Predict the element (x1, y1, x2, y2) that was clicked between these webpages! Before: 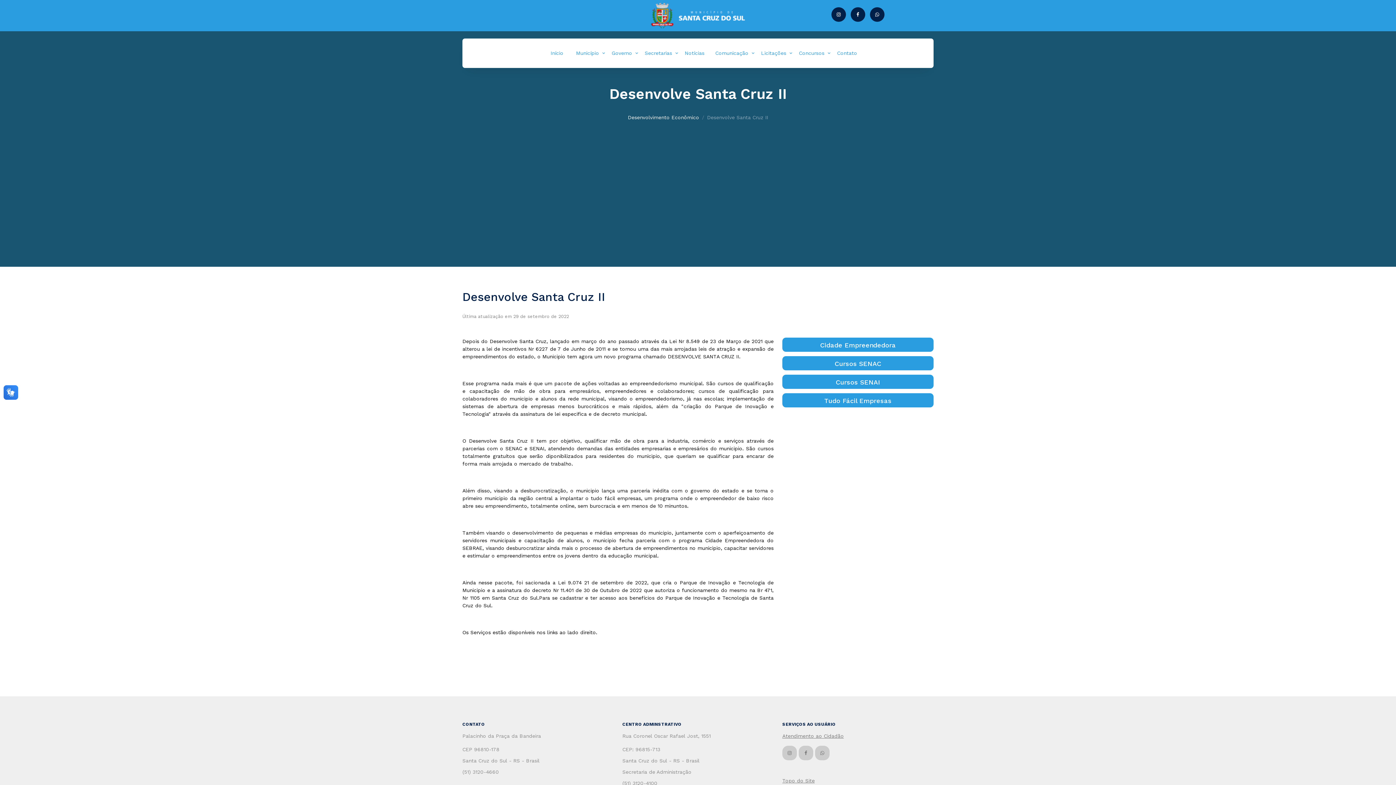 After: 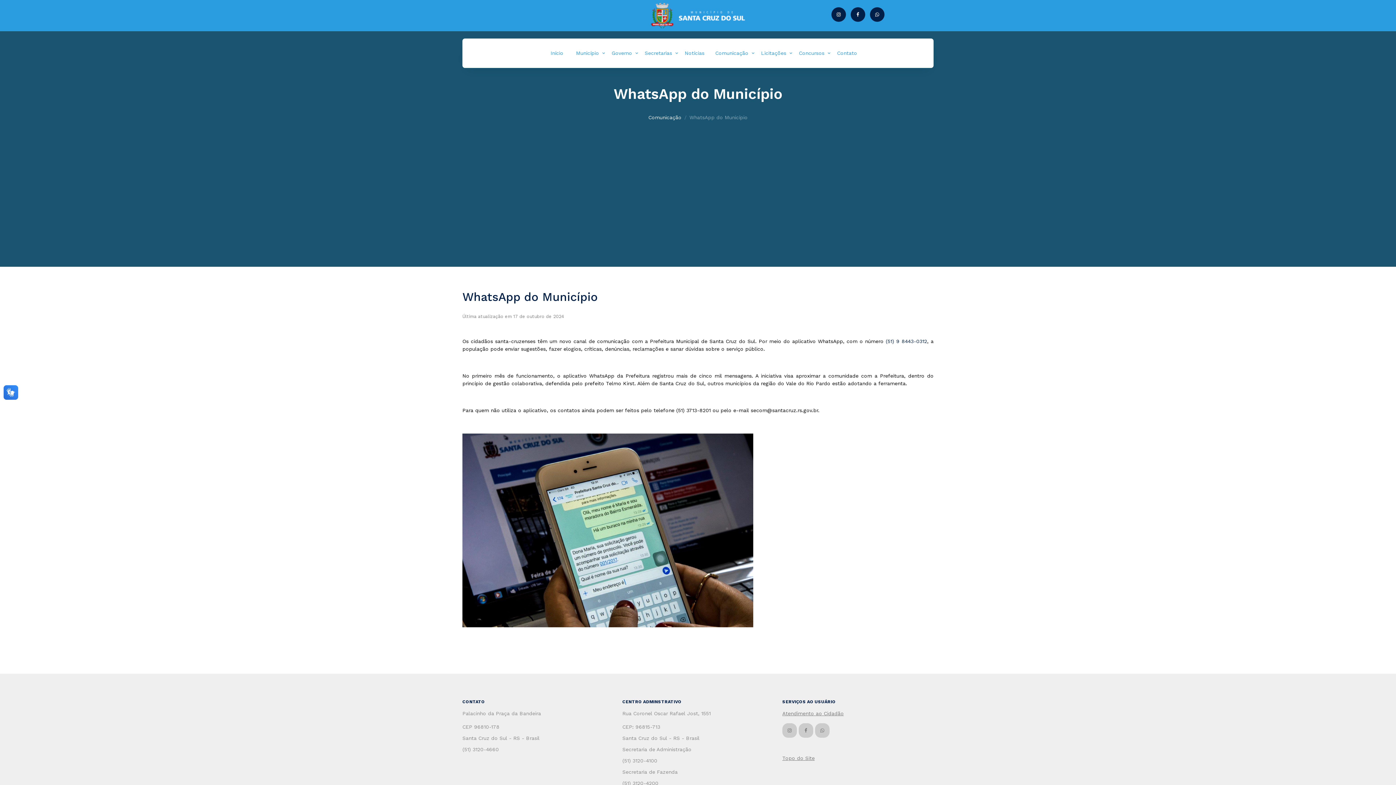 Action: bbox: (815, 746, 829, 760)